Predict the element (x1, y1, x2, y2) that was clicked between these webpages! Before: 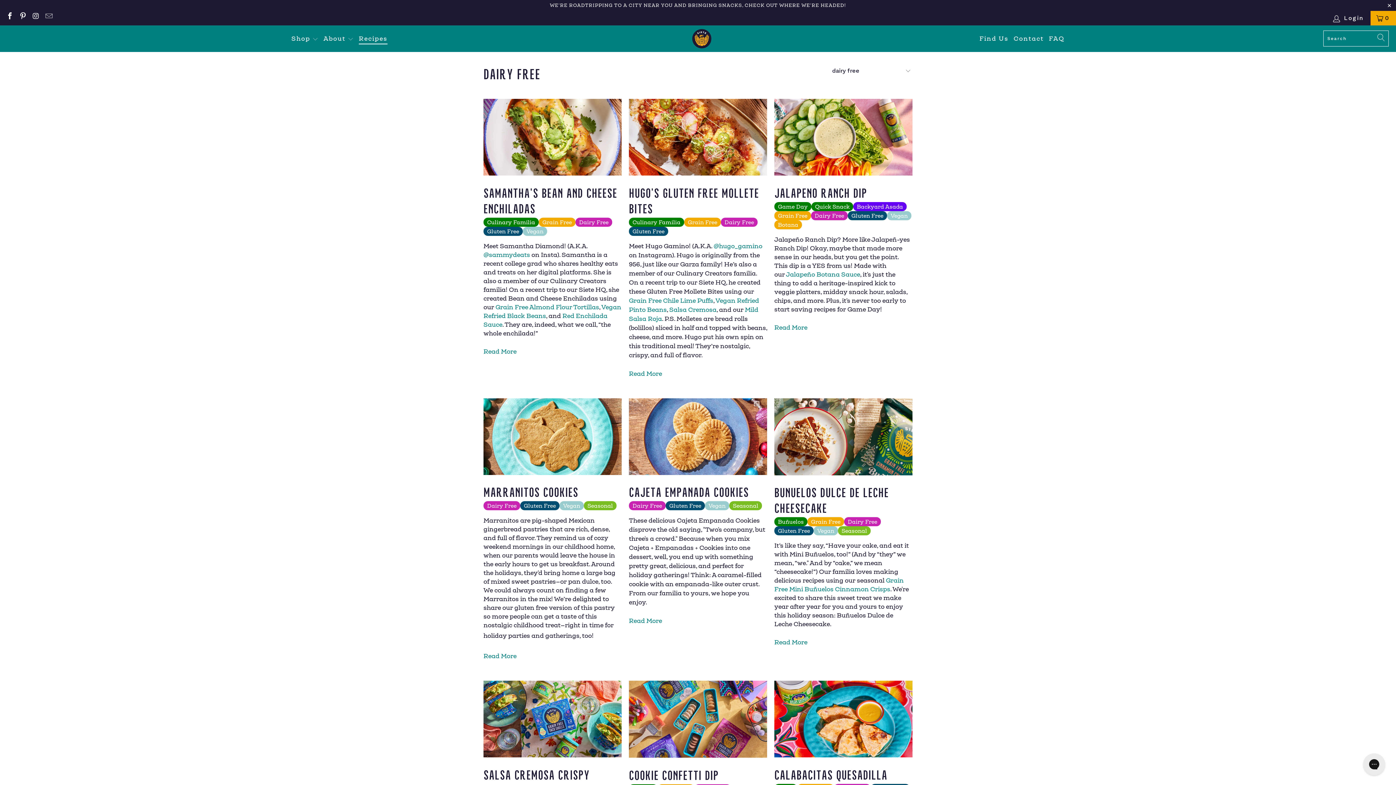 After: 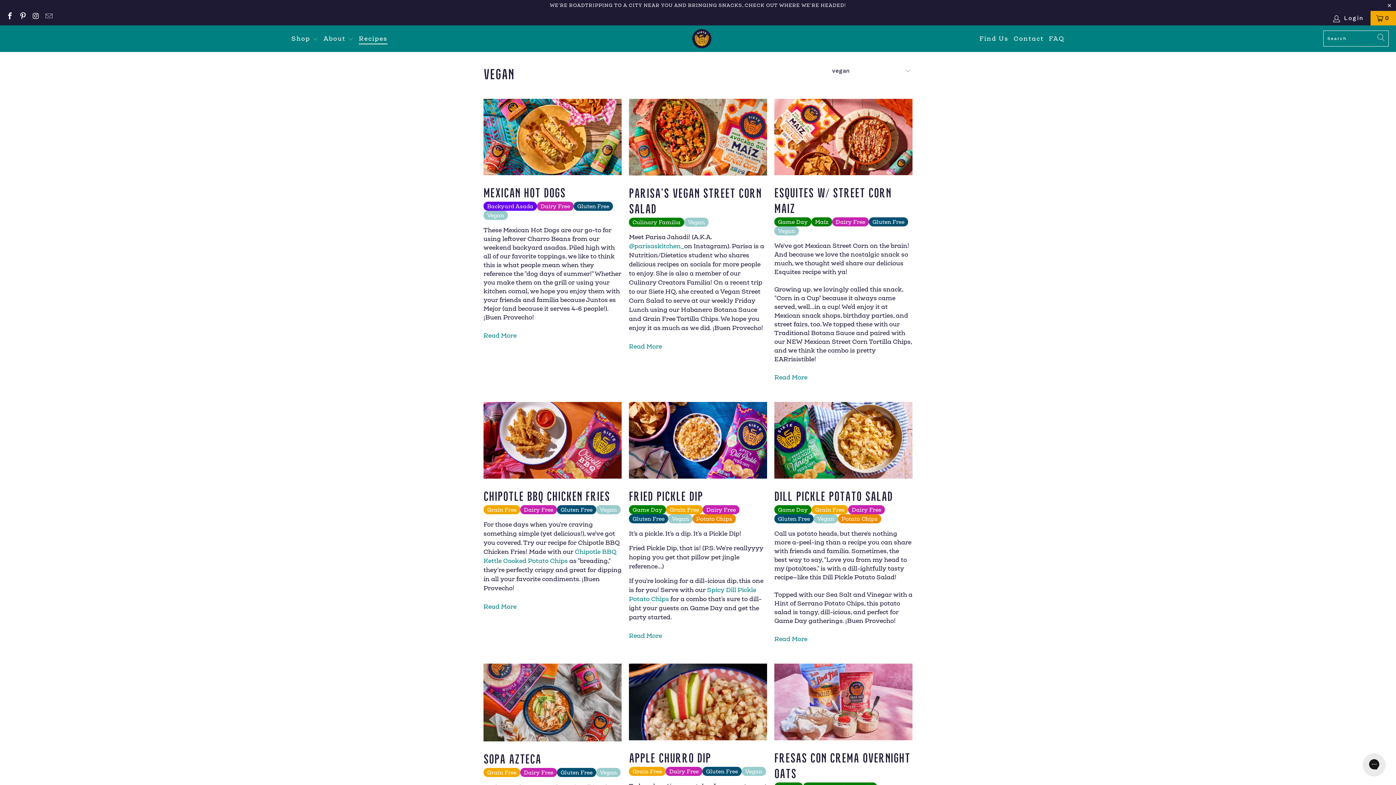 Action: label: Vegan bbox: (887, 211, 911, 220)